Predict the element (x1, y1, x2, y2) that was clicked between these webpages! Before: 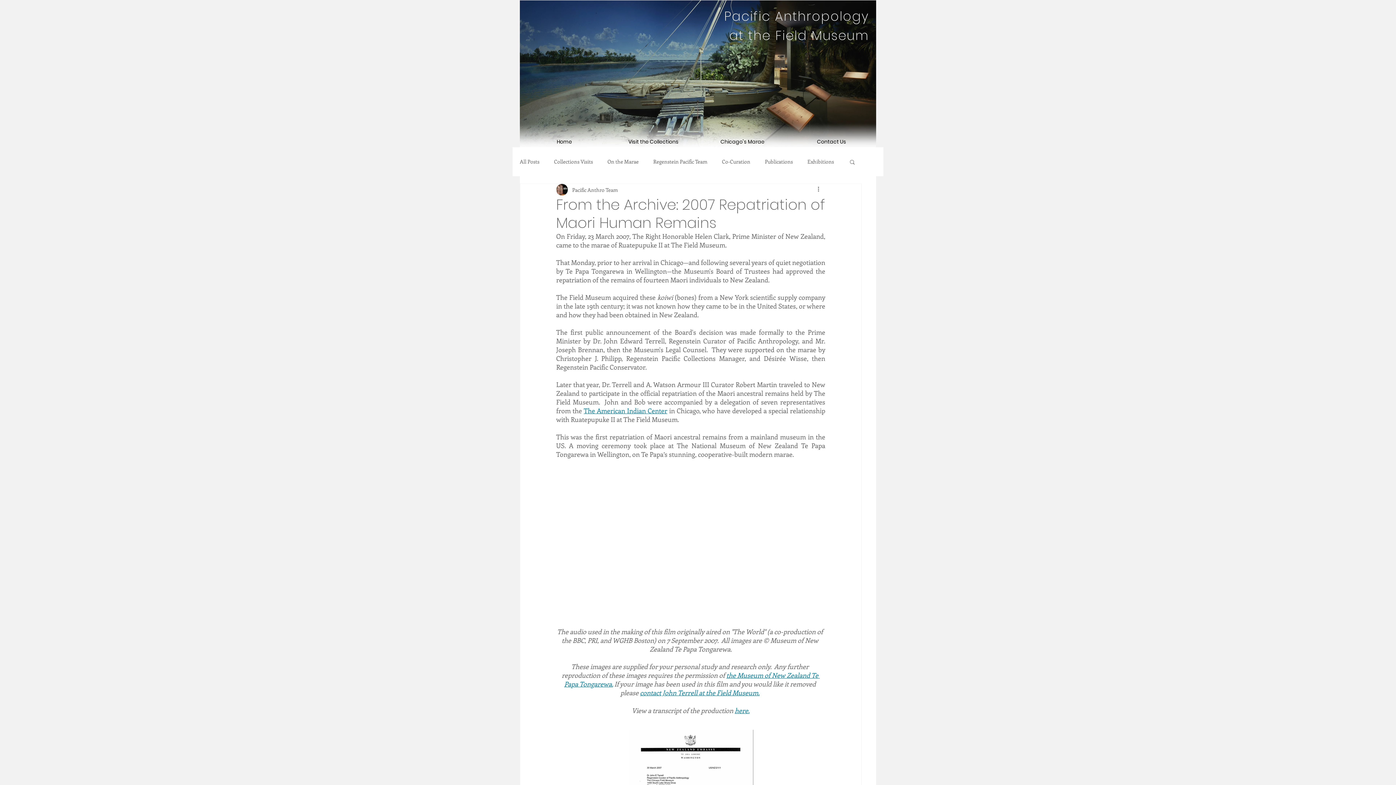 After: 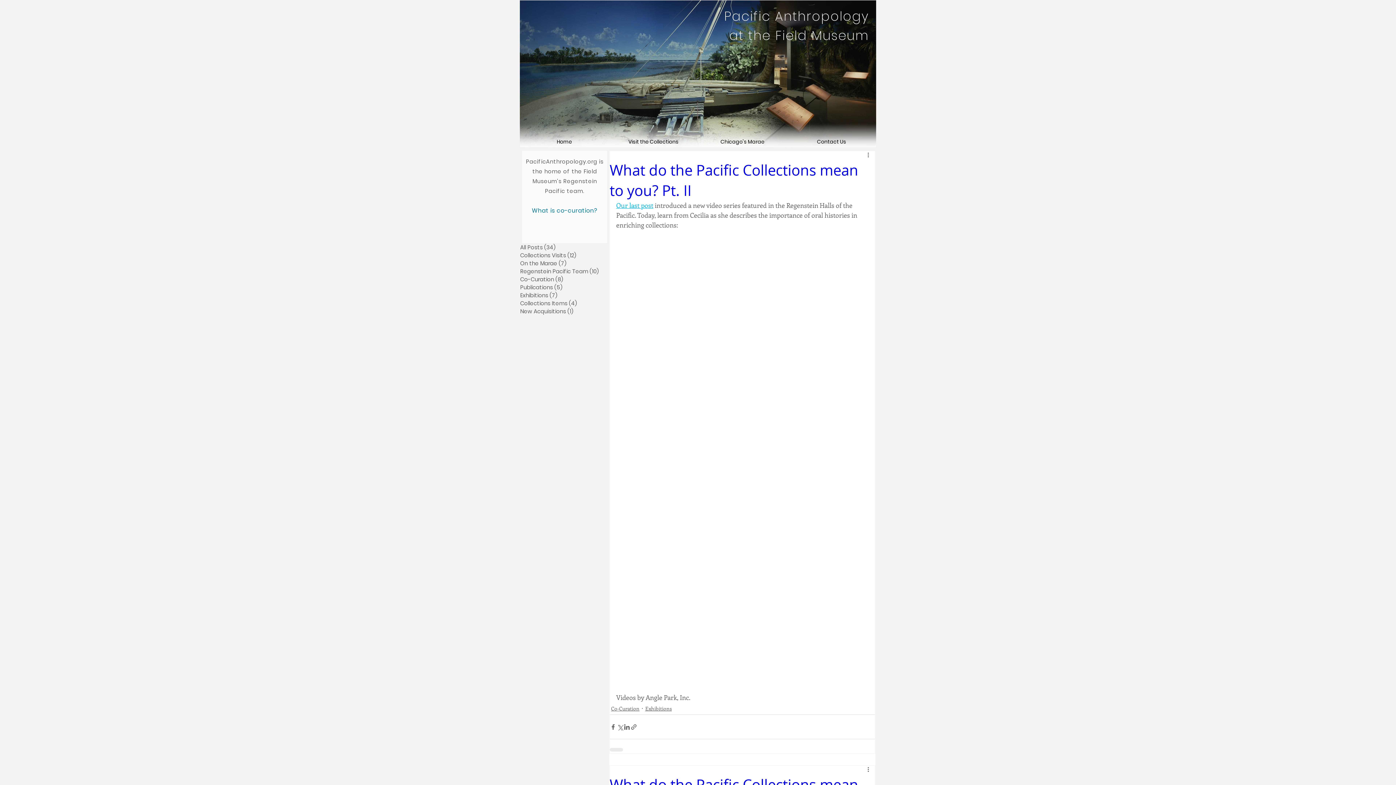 Action: label: Co-Curation bbox: (722, 158, 750, 165)